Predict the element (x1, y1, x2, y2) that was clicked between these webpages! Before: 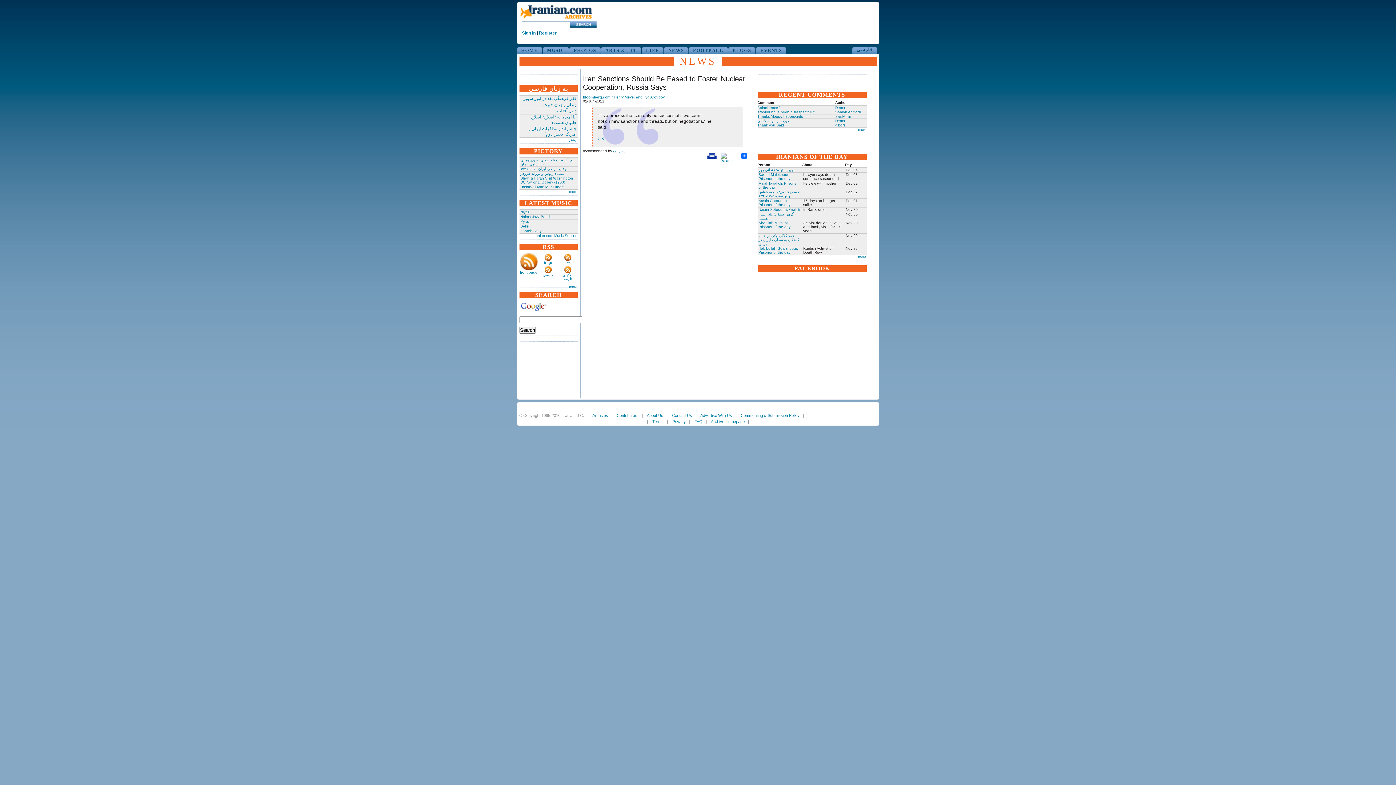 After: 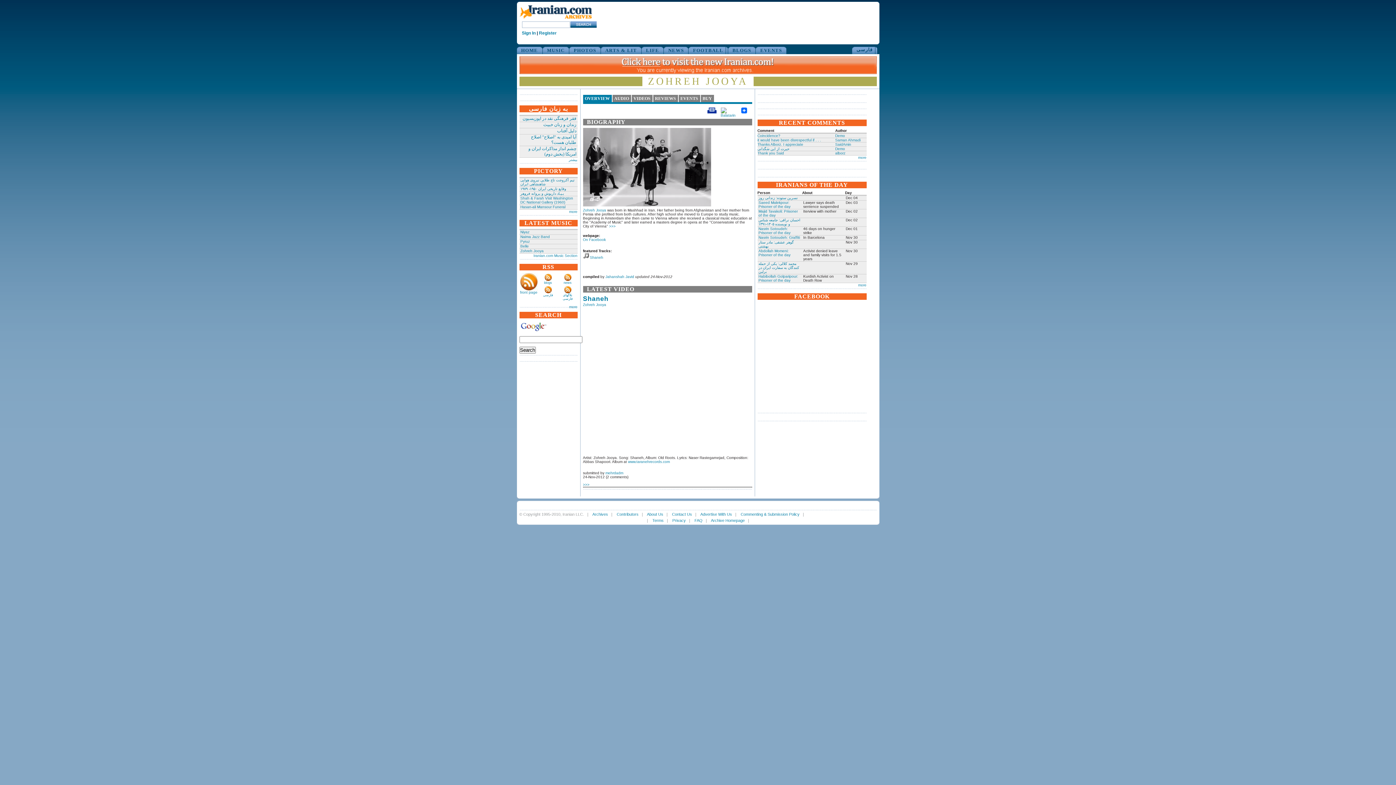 Action: label: Zohreh Jooya bbox: (520, 229, 543, 233)